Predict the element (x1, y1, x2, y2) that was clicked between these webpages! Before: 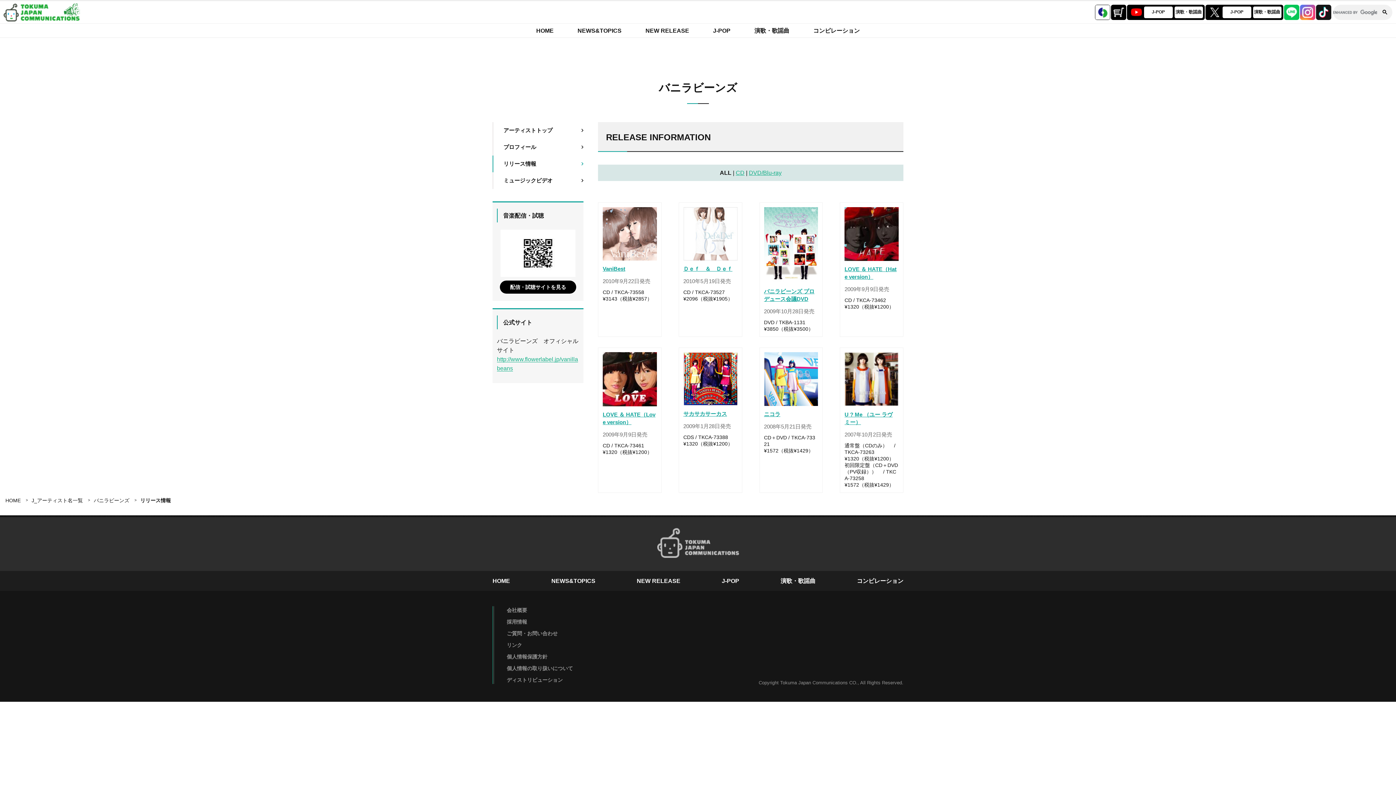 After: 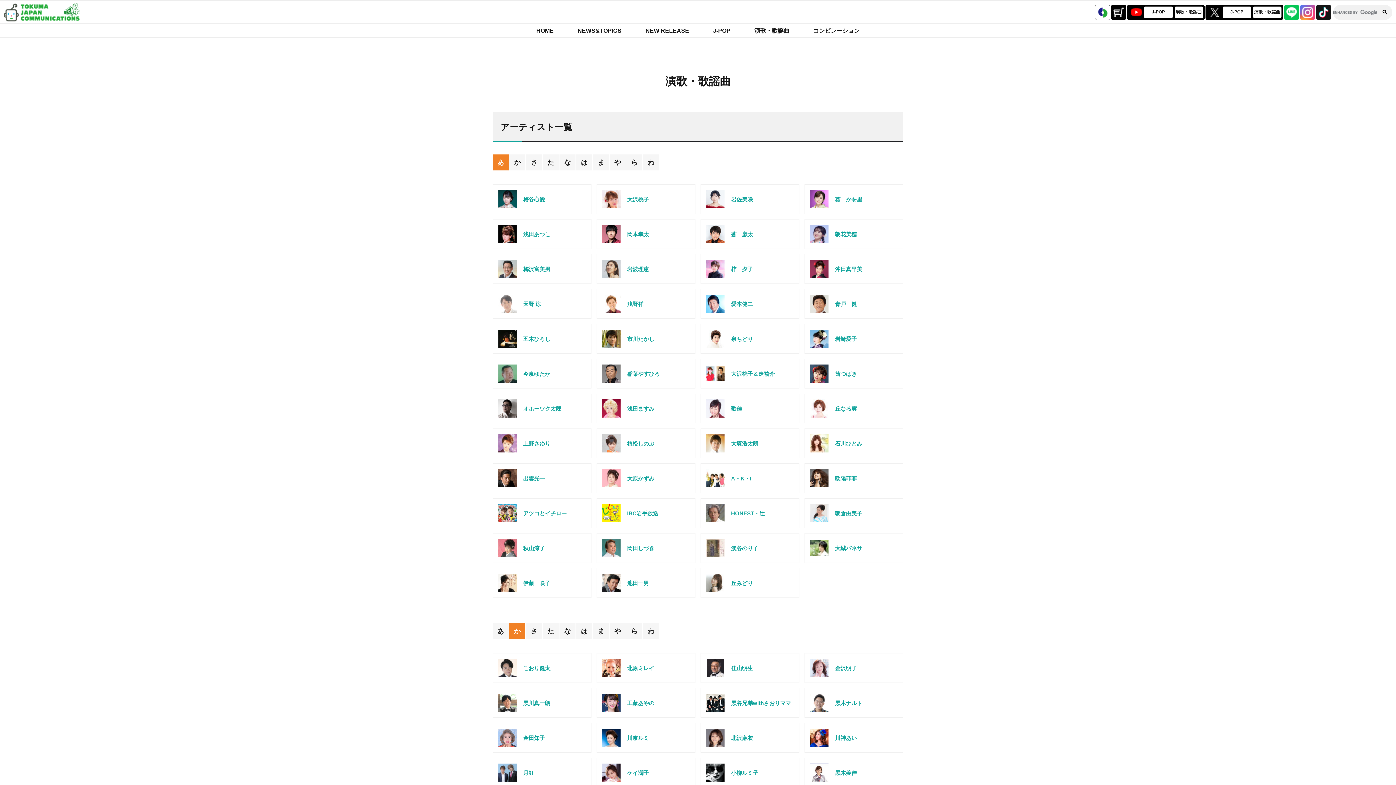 Action: bbox: (754, 23, 789, 37) label: 演歌・歌謡曲